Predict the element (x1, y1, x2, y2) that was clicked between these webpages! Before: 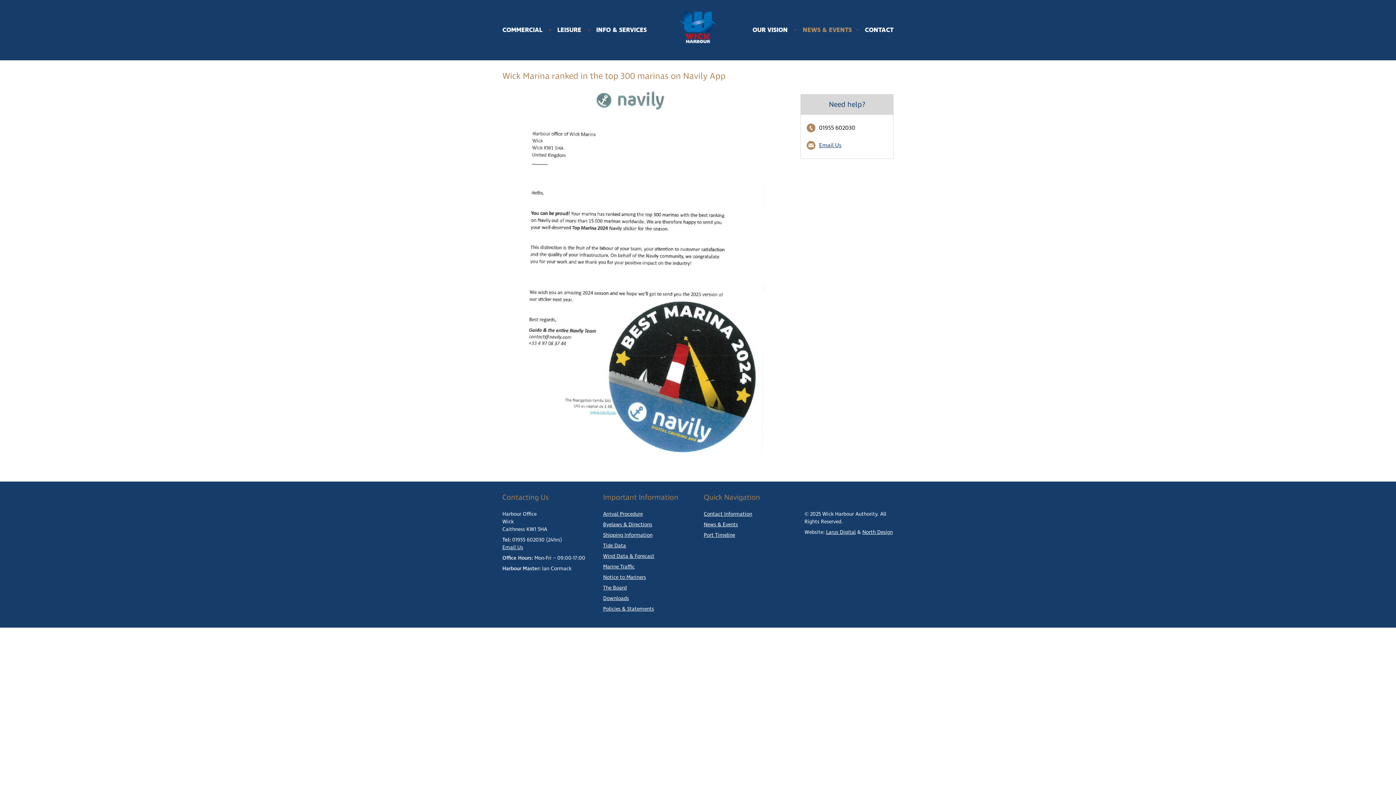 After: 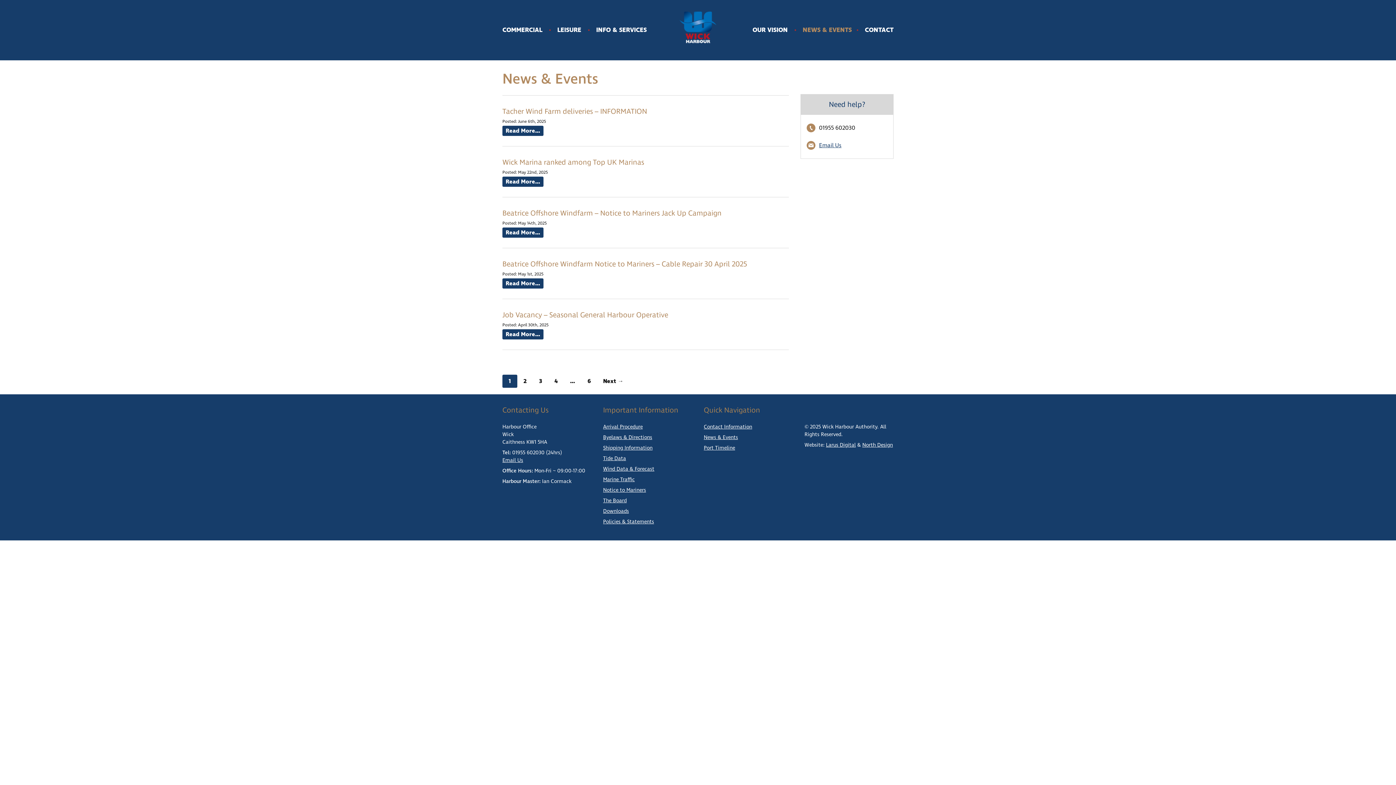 Action: bbox: (704, 521, 738, 528) label: News & Events